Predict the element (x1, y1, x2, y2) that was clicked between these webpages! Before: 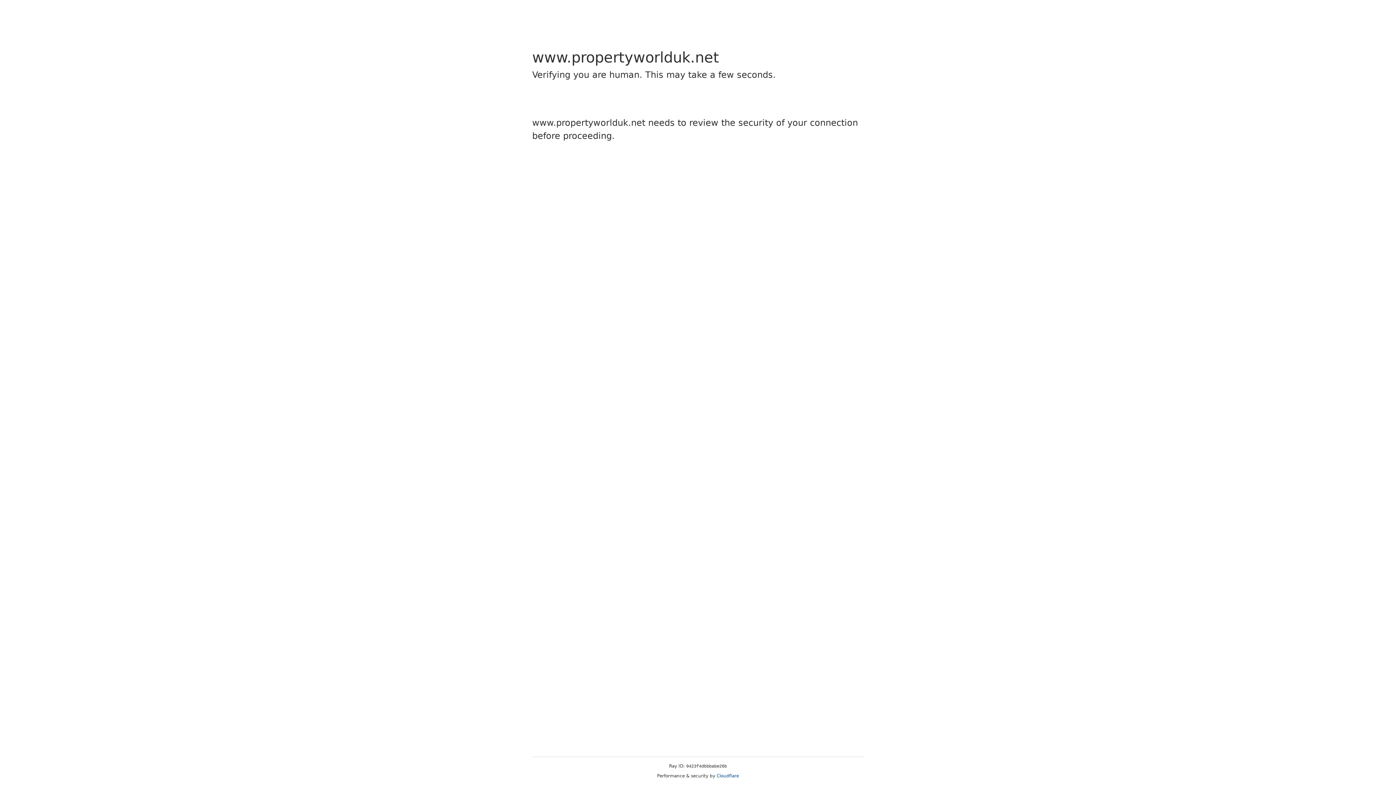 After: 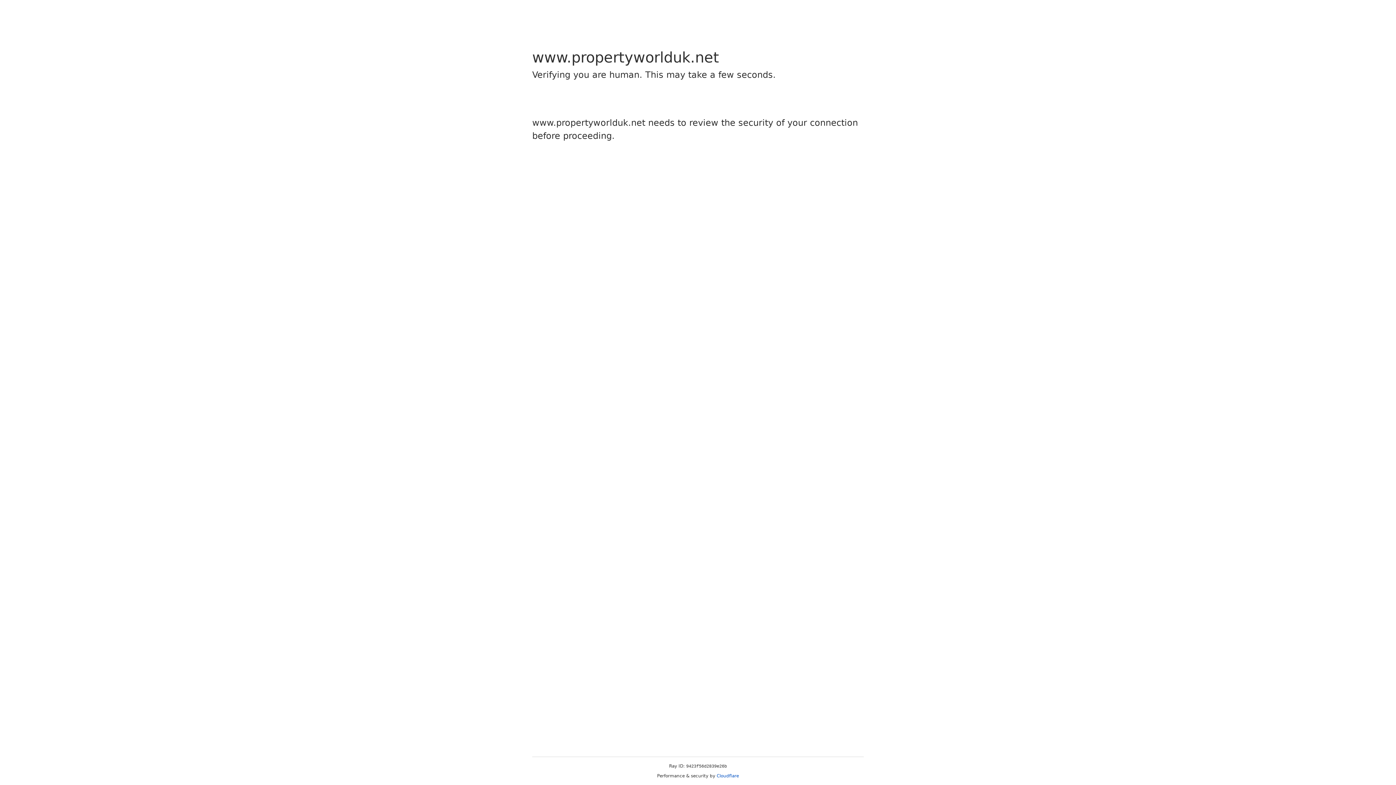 Action: bbox: (716, 773, 739, 778) label: Cloudflare